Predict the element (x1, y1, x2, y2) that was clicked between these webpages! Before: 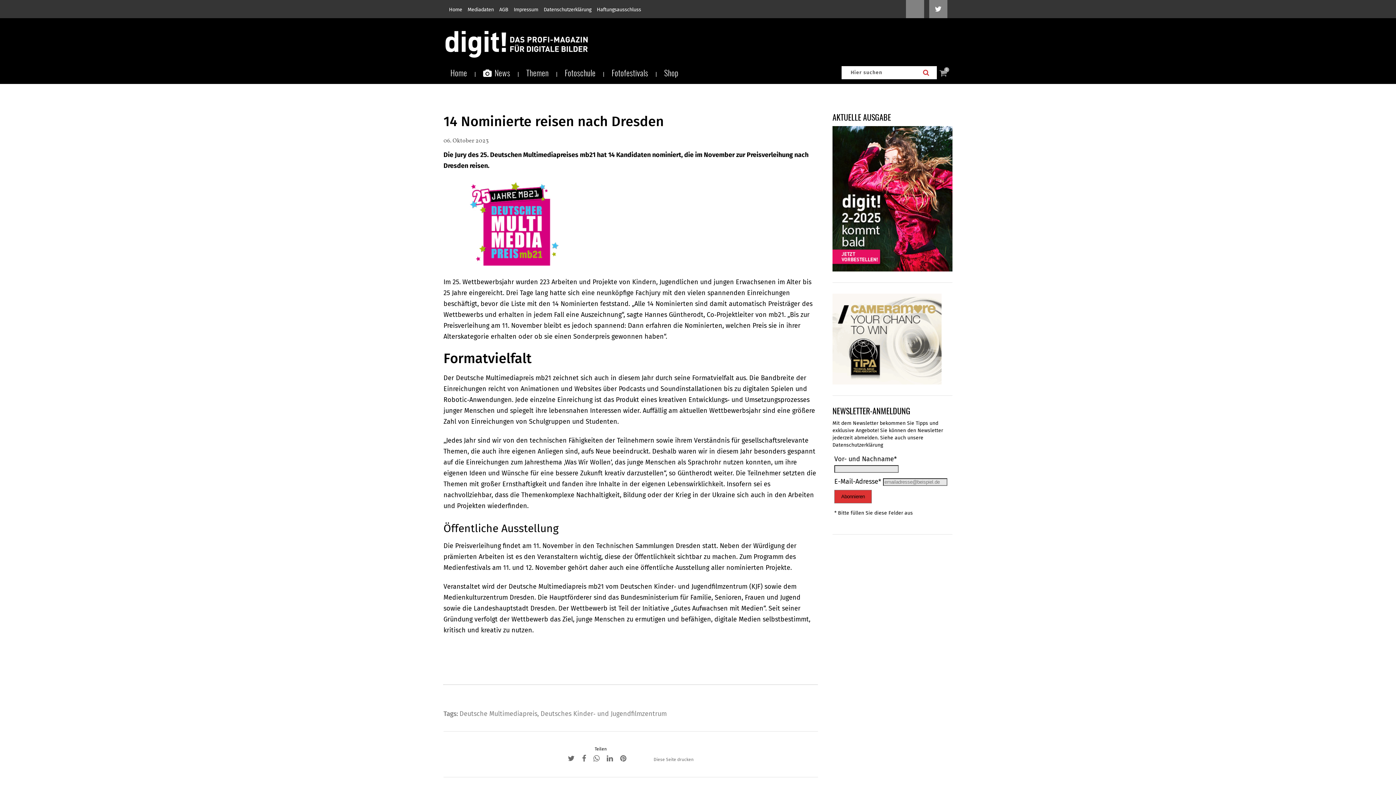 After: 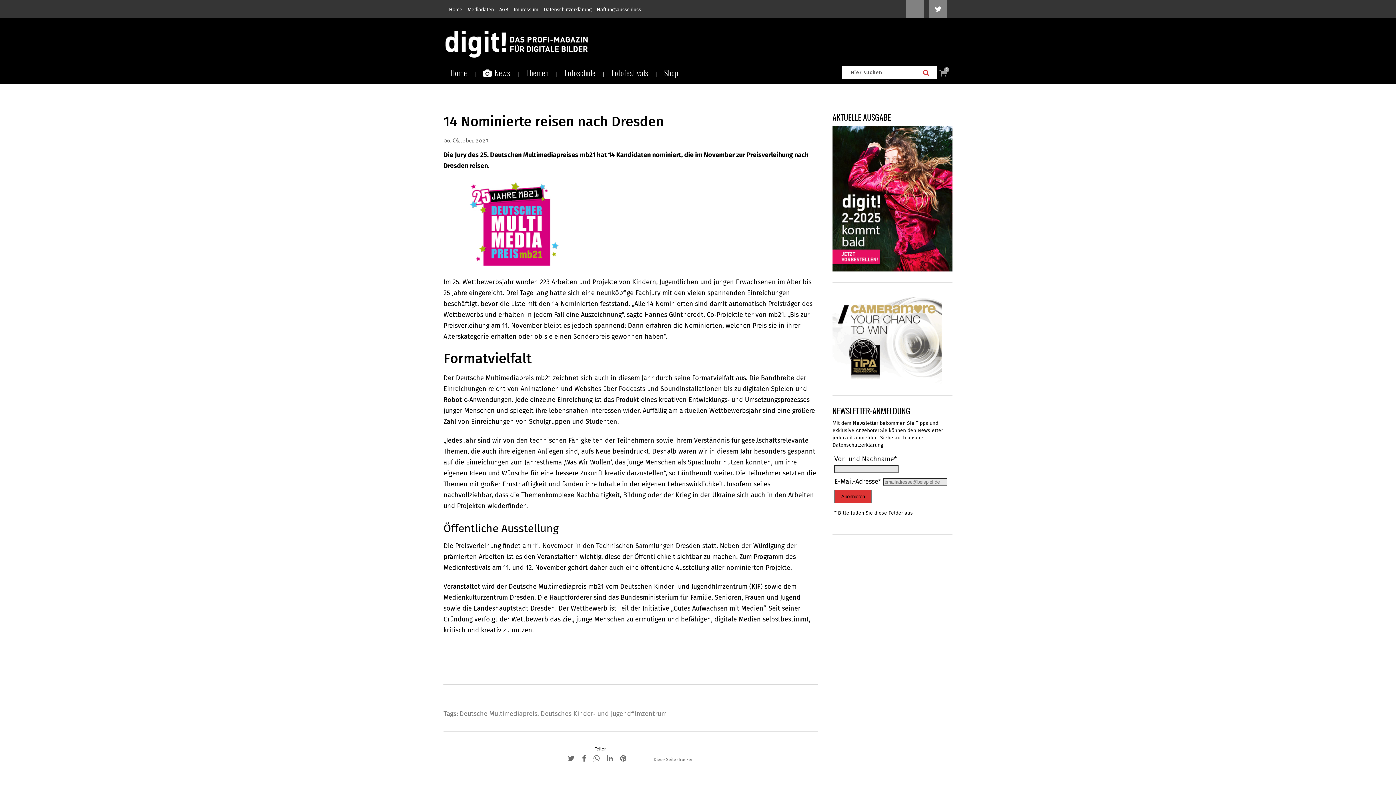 Action: bbox: (832, 194, 952, 202)